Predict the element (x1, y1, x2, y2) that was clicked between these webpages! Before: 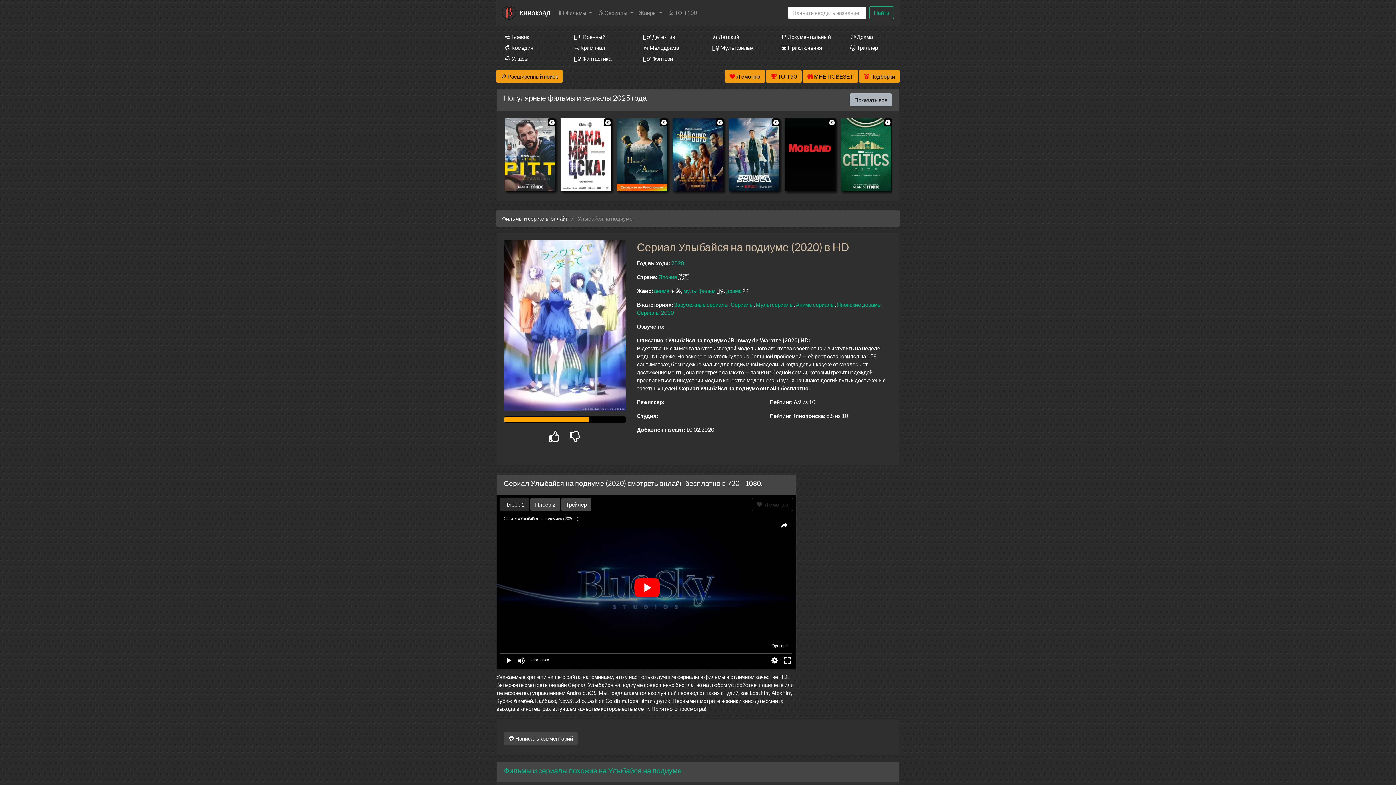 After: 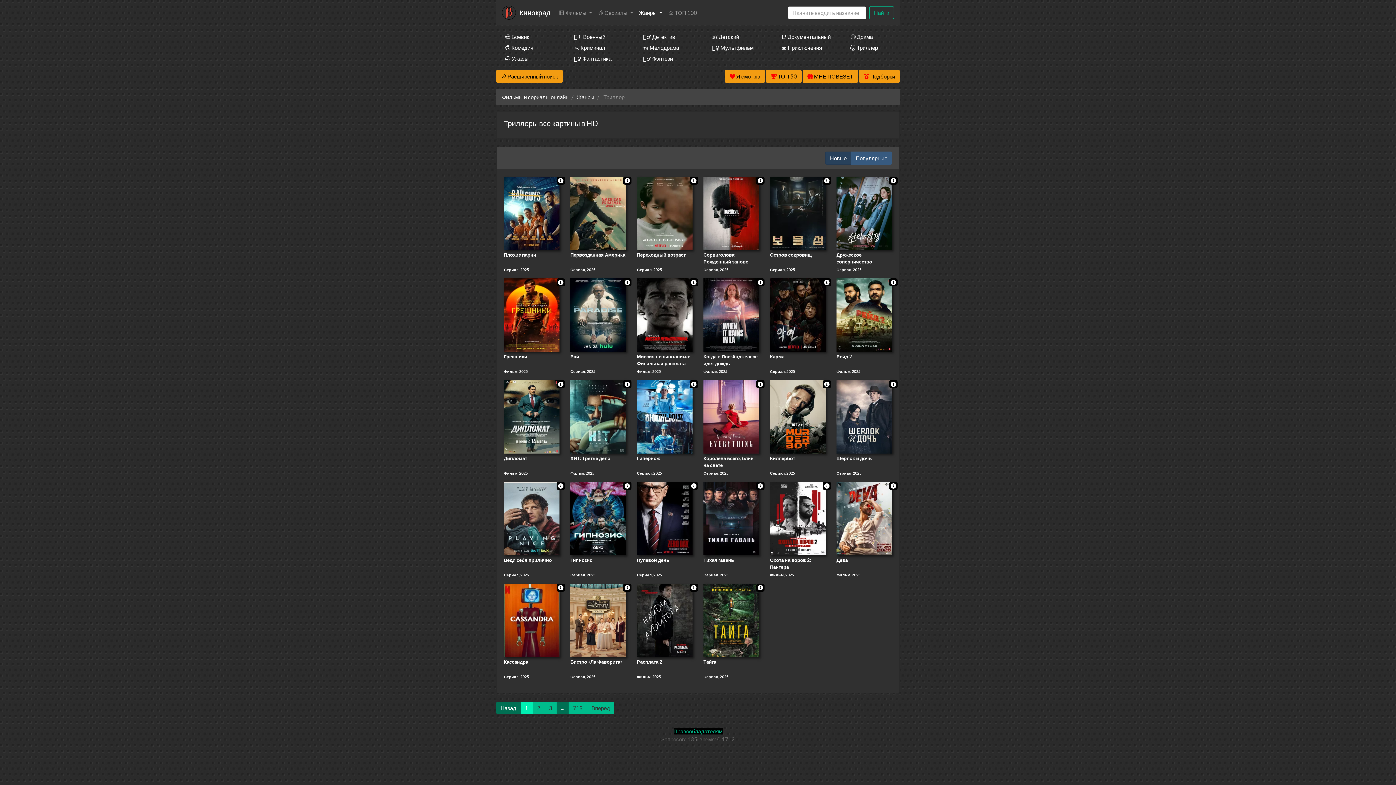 Action: bbox: (841, 42, 900, 53) label: 🤯 Триллер